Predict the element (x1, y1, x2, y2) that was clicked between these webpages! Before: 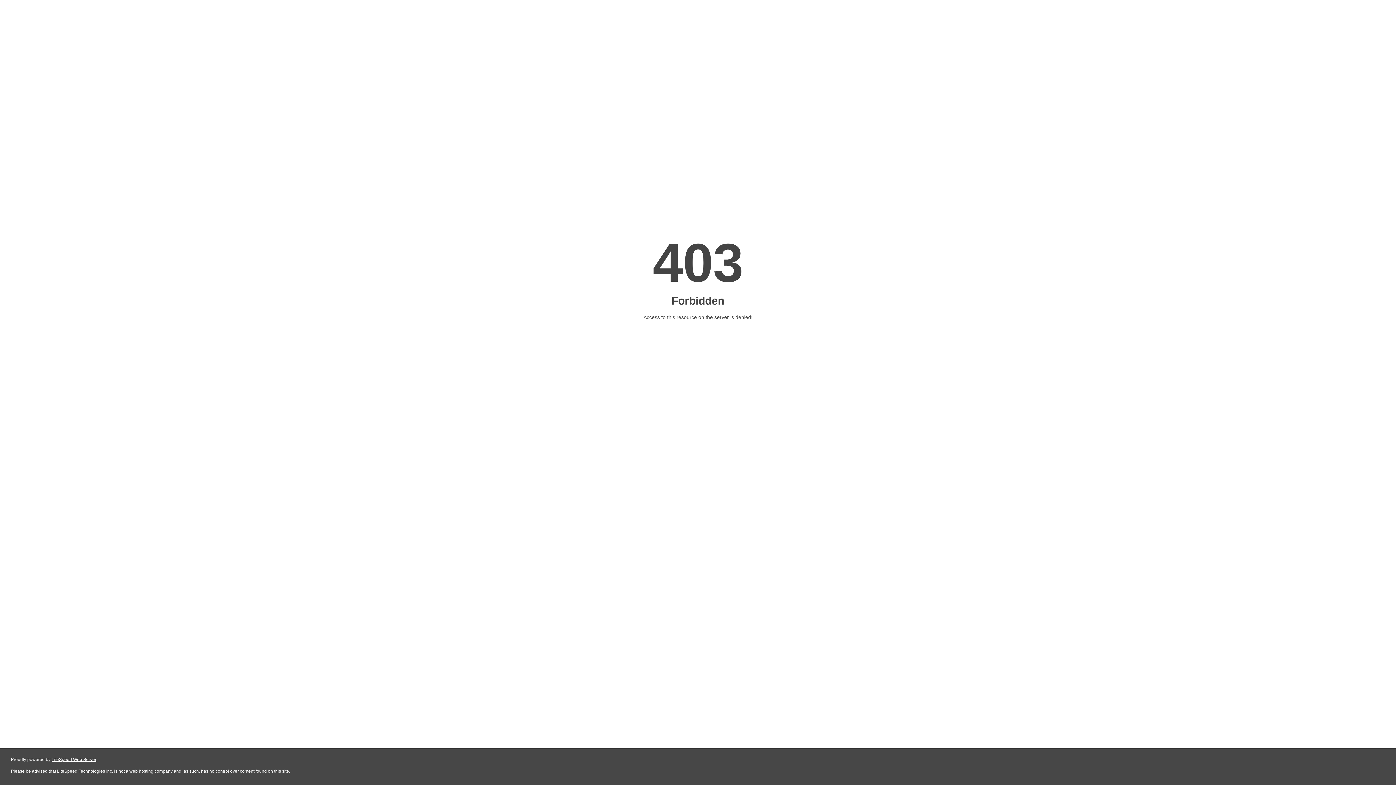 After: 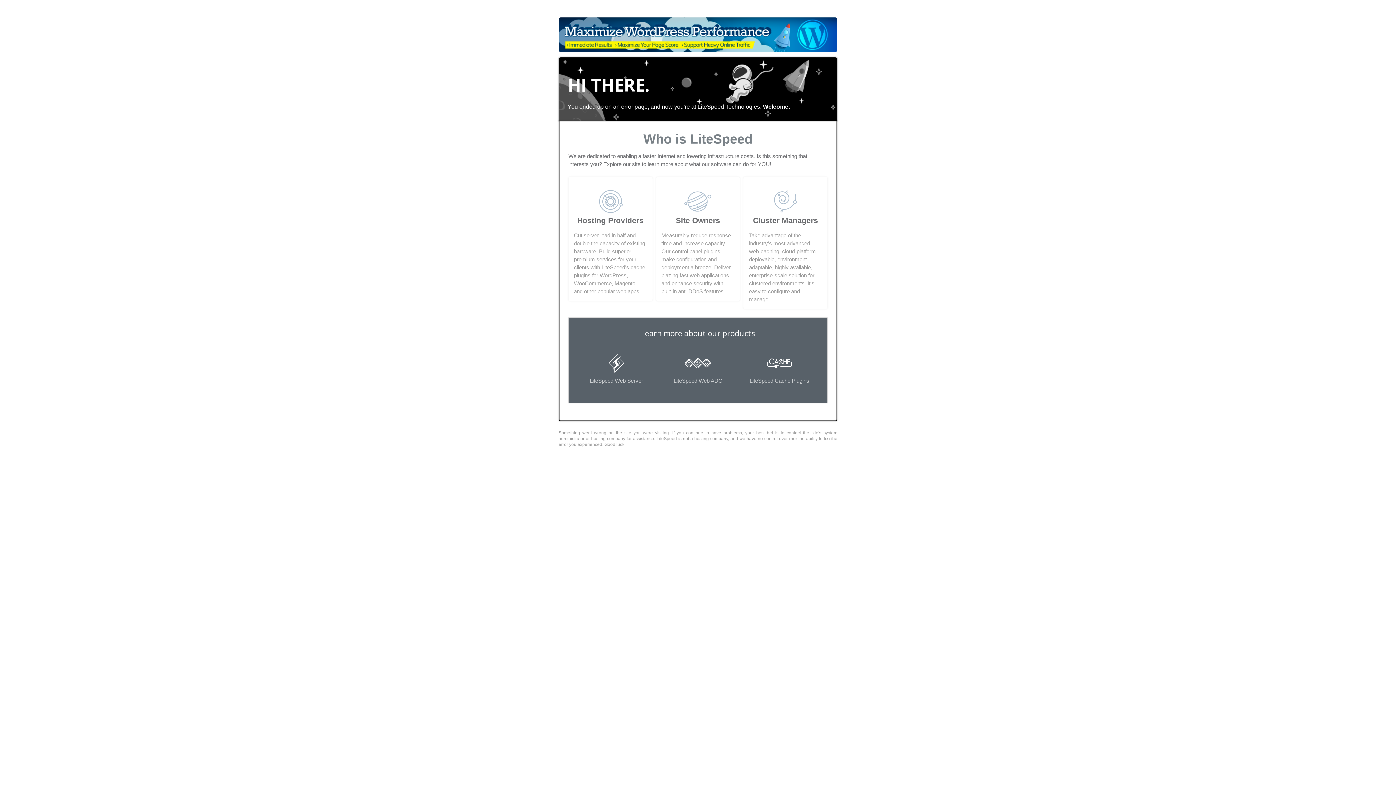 Action: label: LiteSpeed Web Server bbox: (51, 757, 96, 762)